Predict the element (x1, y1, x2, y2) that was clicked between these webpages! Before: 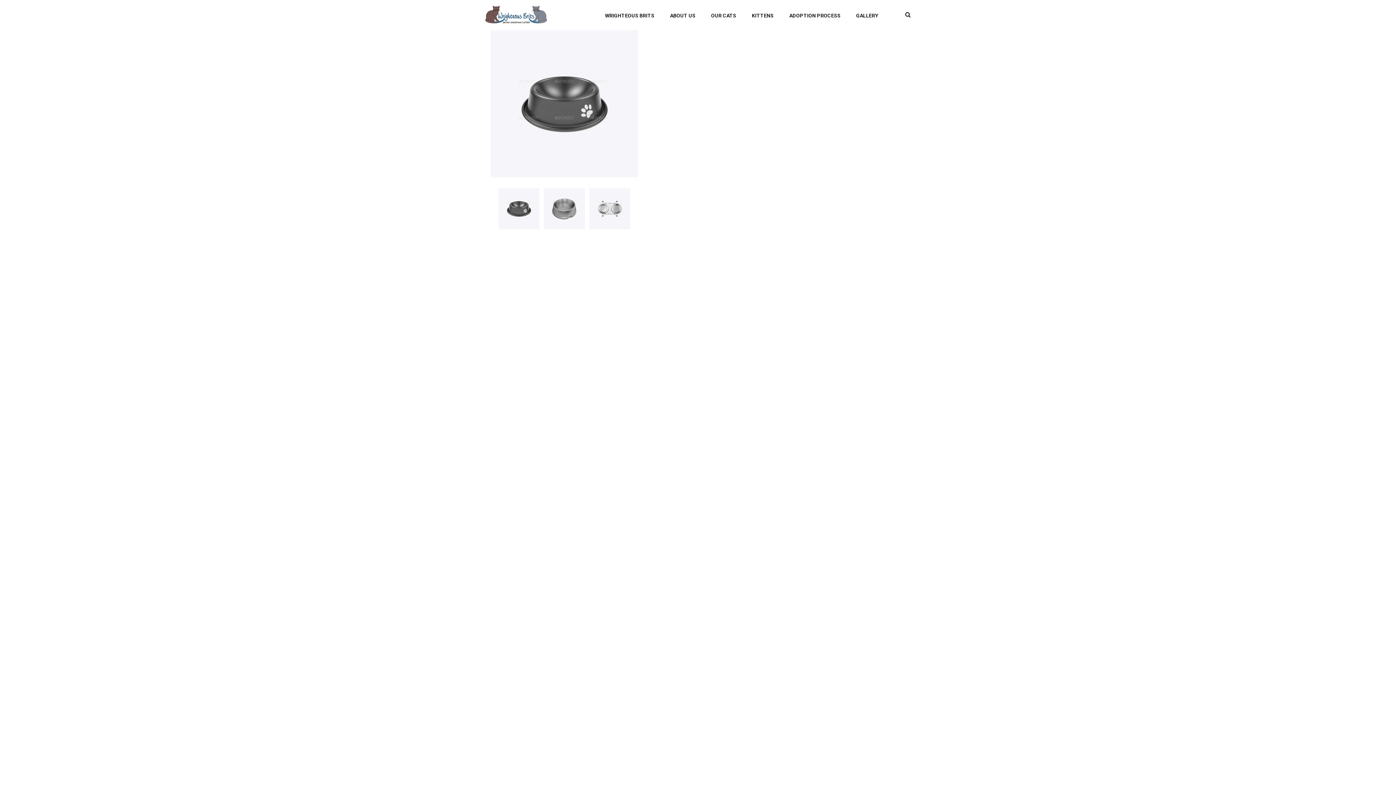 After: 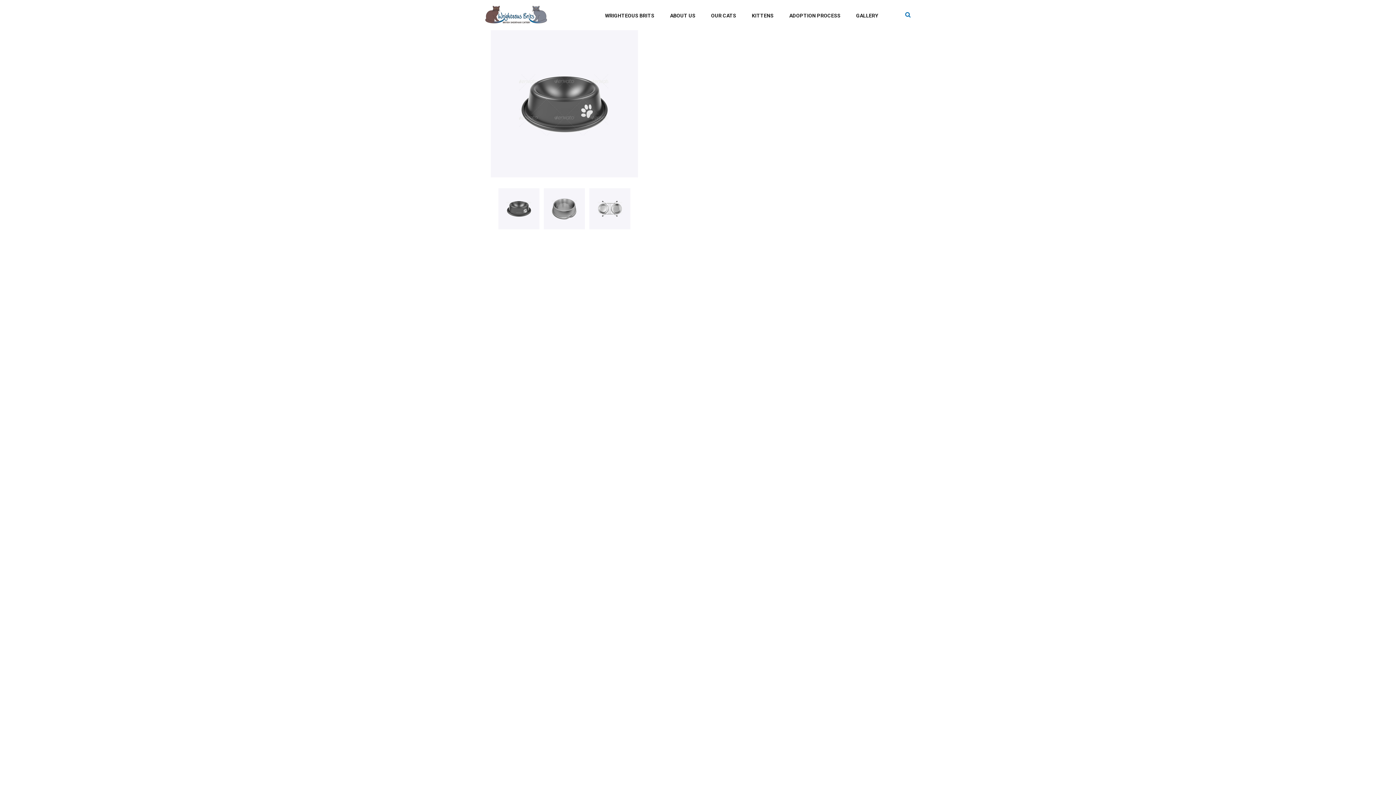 Action: bbox: (904, 11, 910, 17)